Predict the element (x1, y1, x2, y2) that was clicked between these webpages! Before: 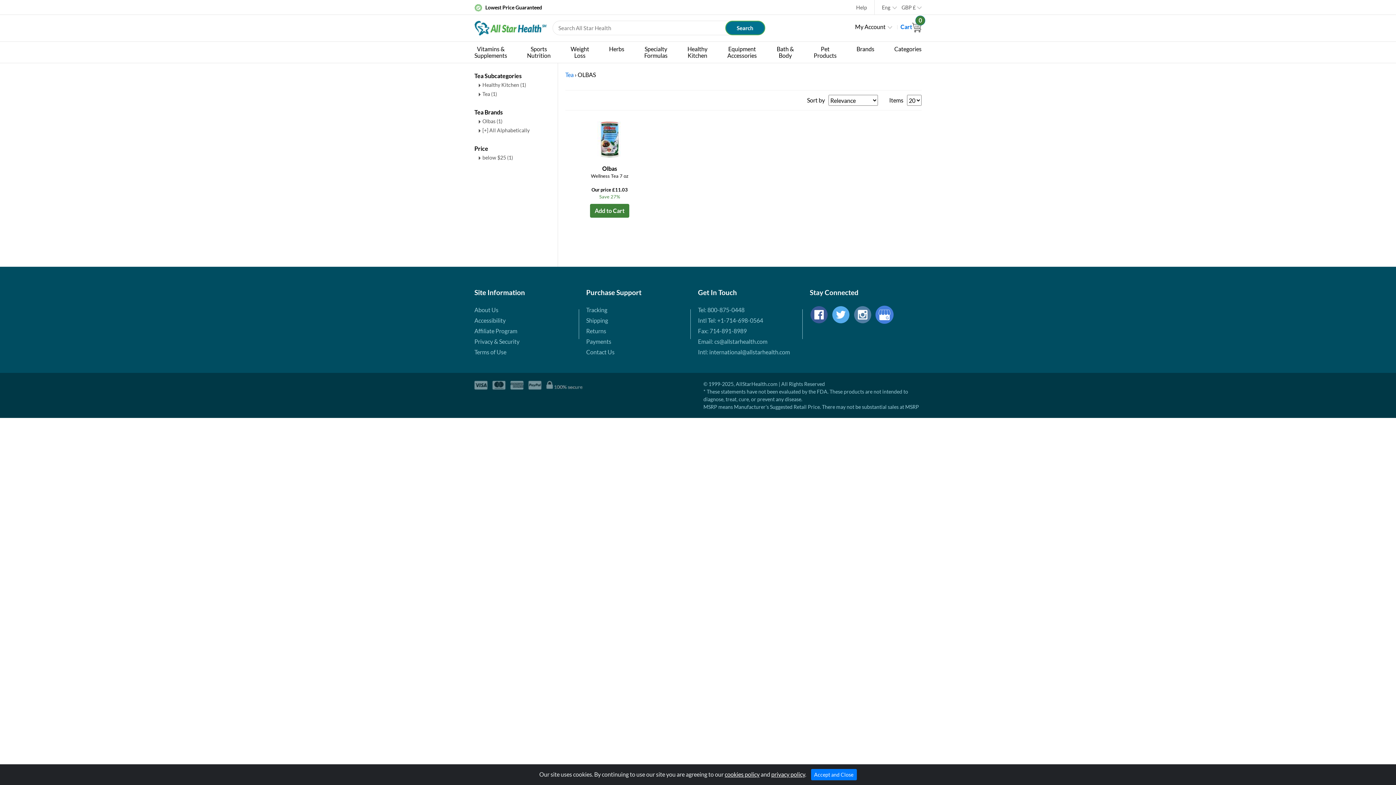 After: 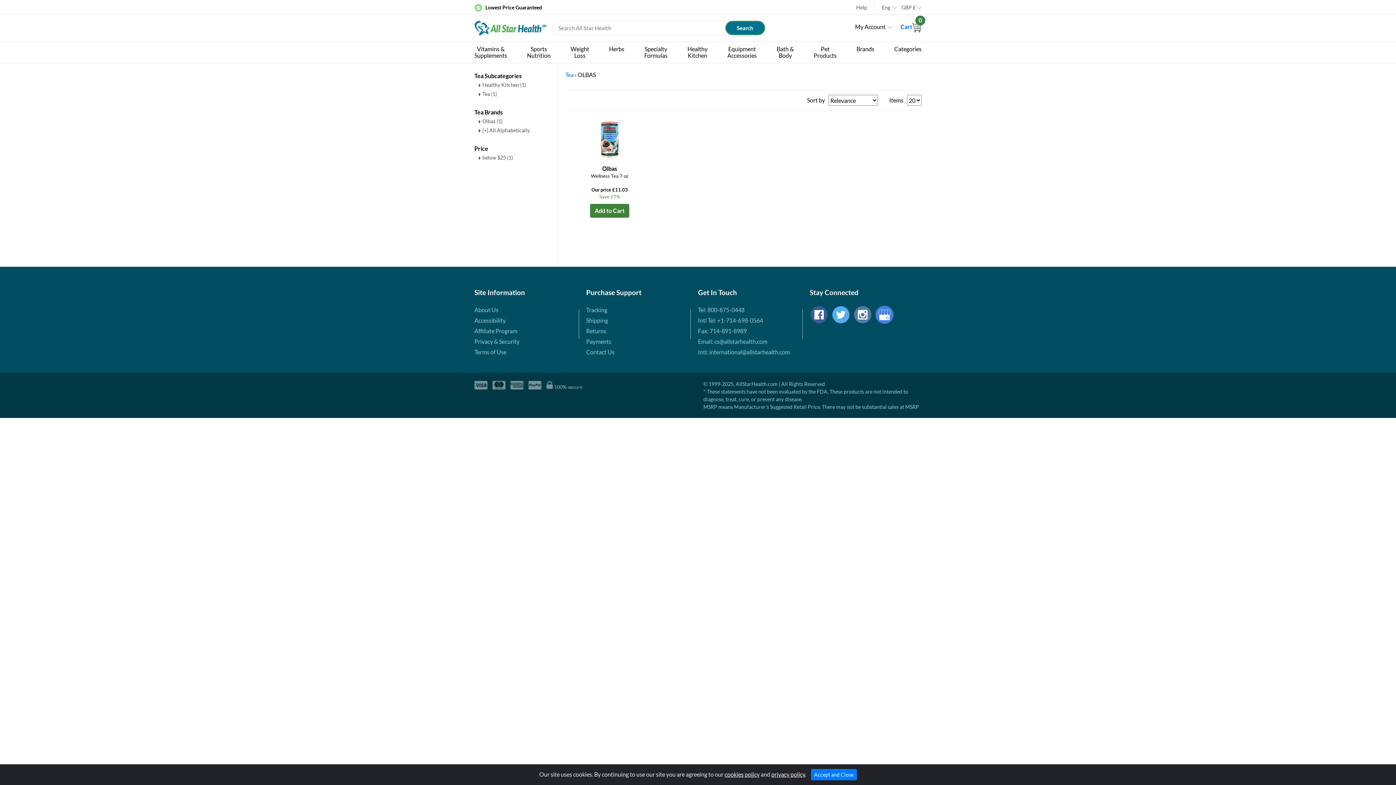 Action: label: Olbas (1) bbox: (482, 118, 502, 124)